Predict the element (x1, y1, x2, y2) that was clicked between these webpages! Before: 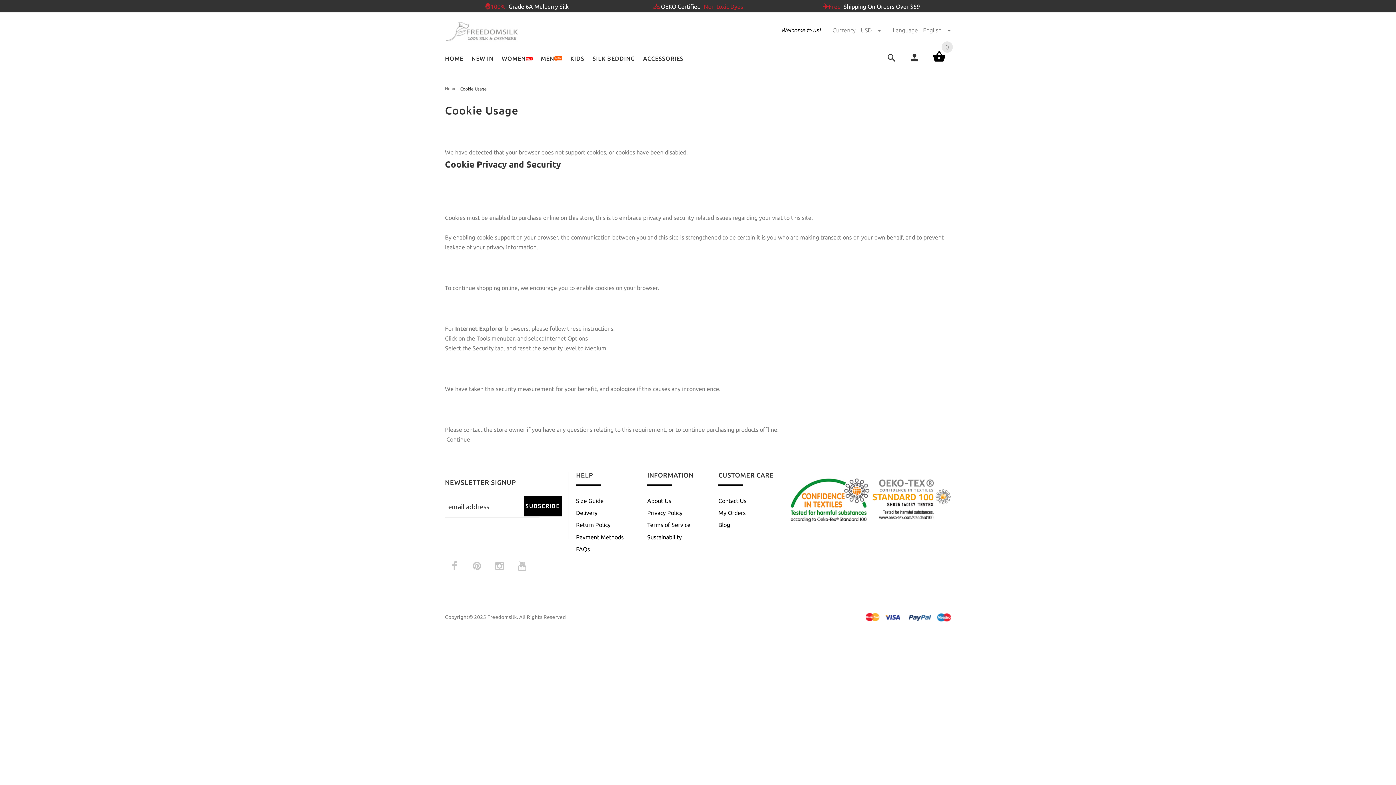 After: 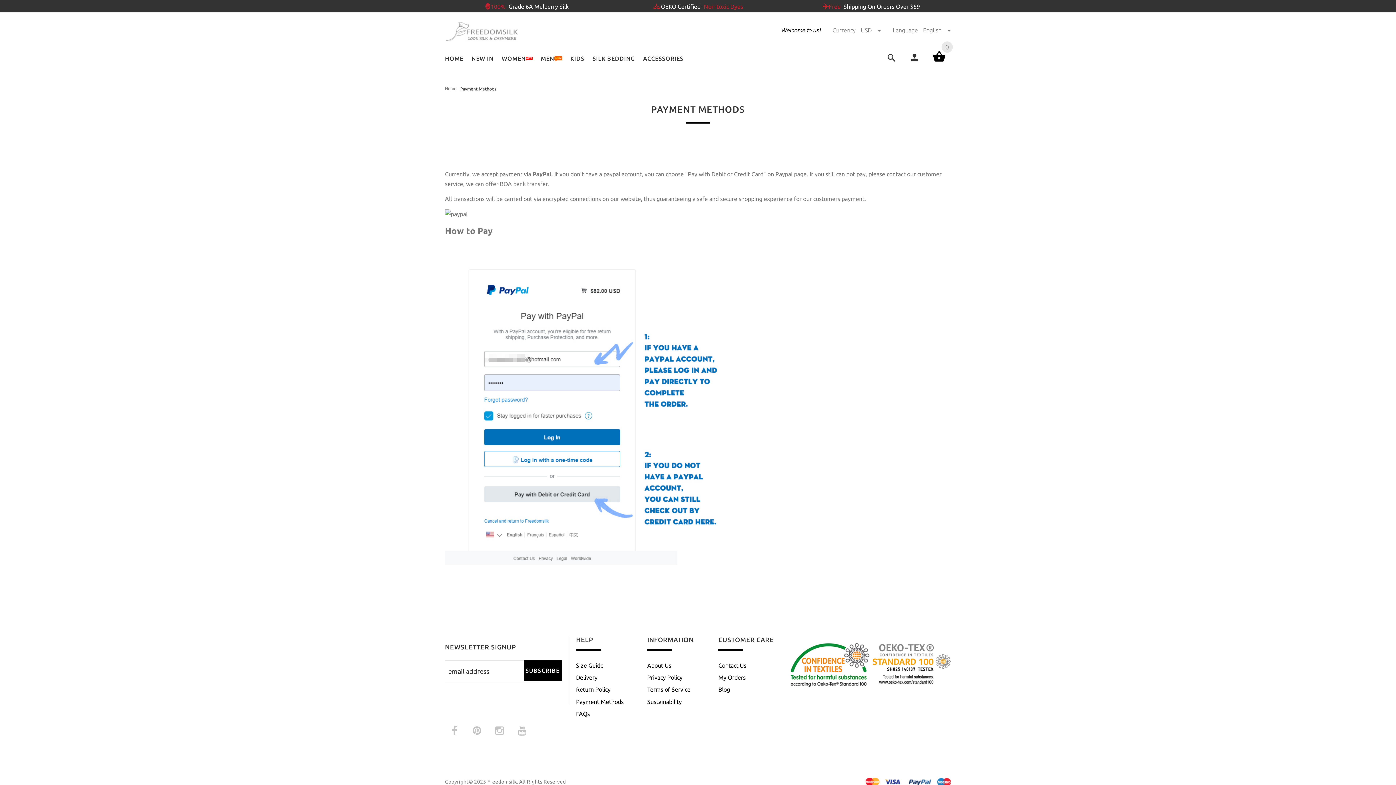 Action: bbox: (576, 534, 623, 540) label: Payment Methods